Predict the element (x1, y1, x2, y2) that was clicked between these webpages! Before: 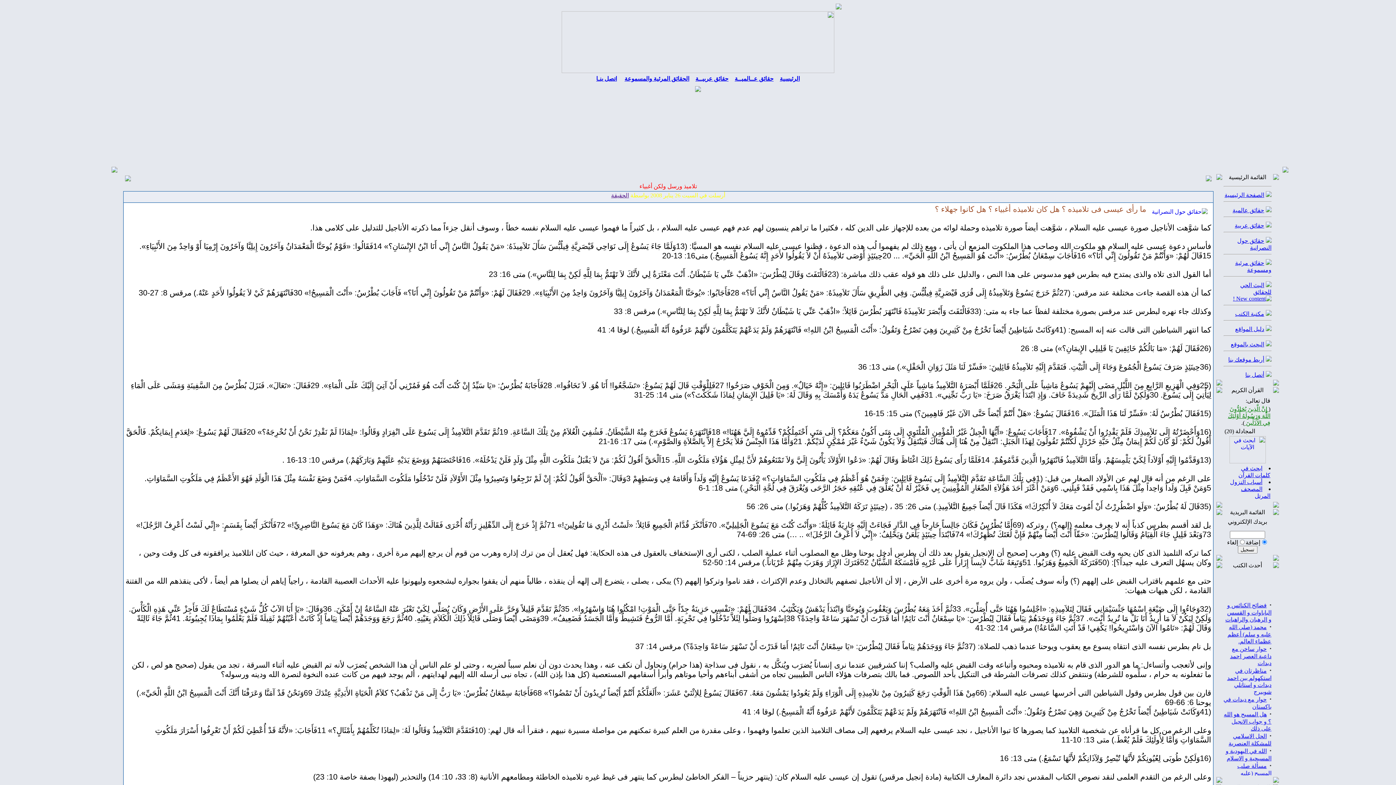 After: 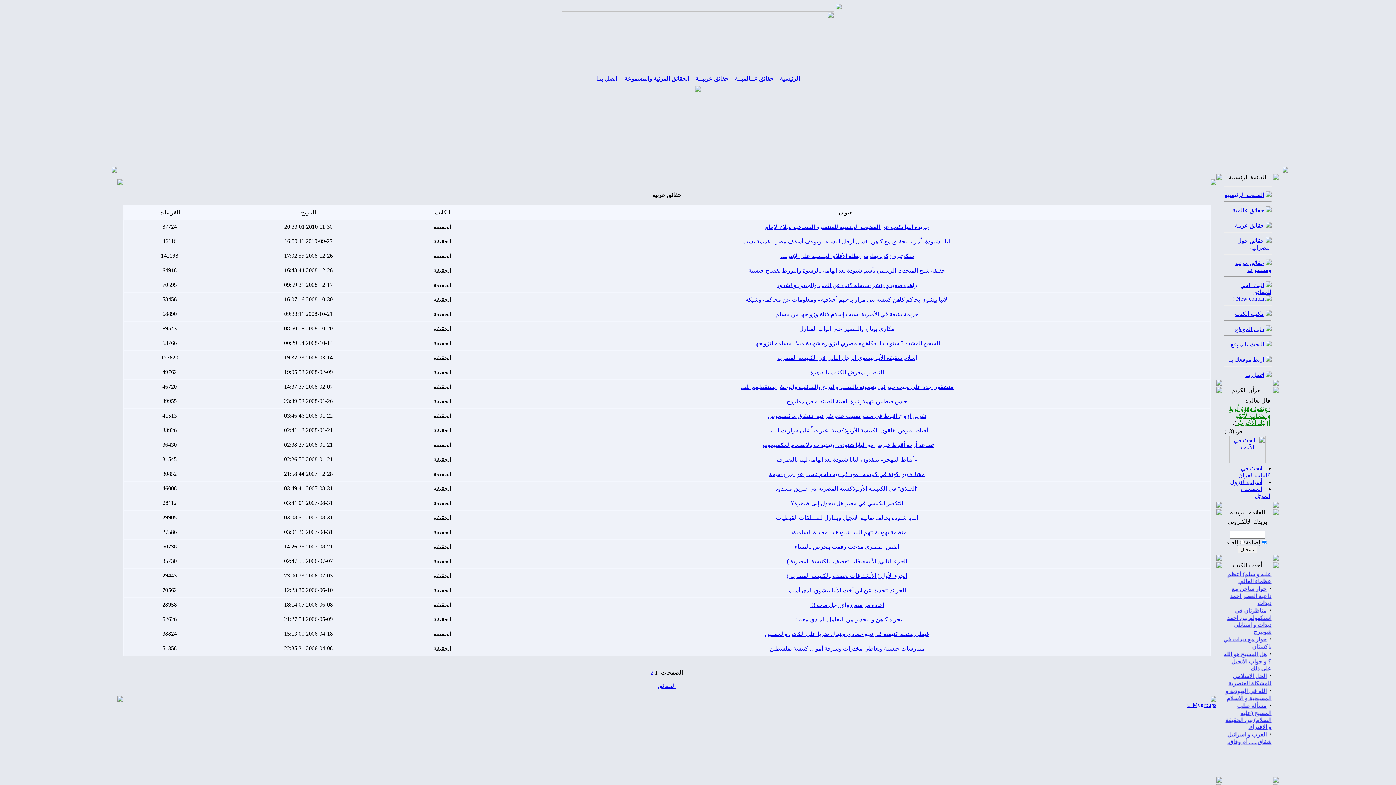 Action: bbox: (1266, 222, 1271, 228)